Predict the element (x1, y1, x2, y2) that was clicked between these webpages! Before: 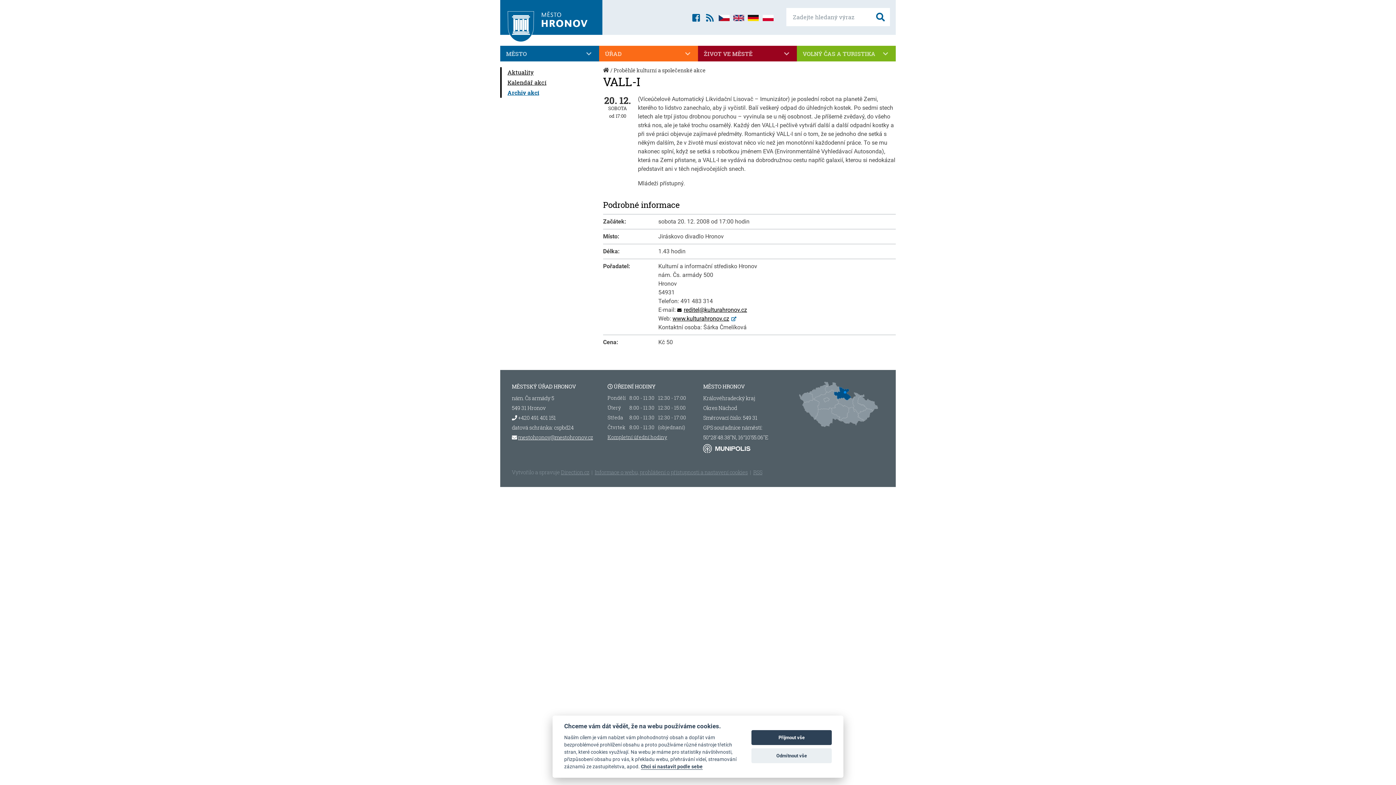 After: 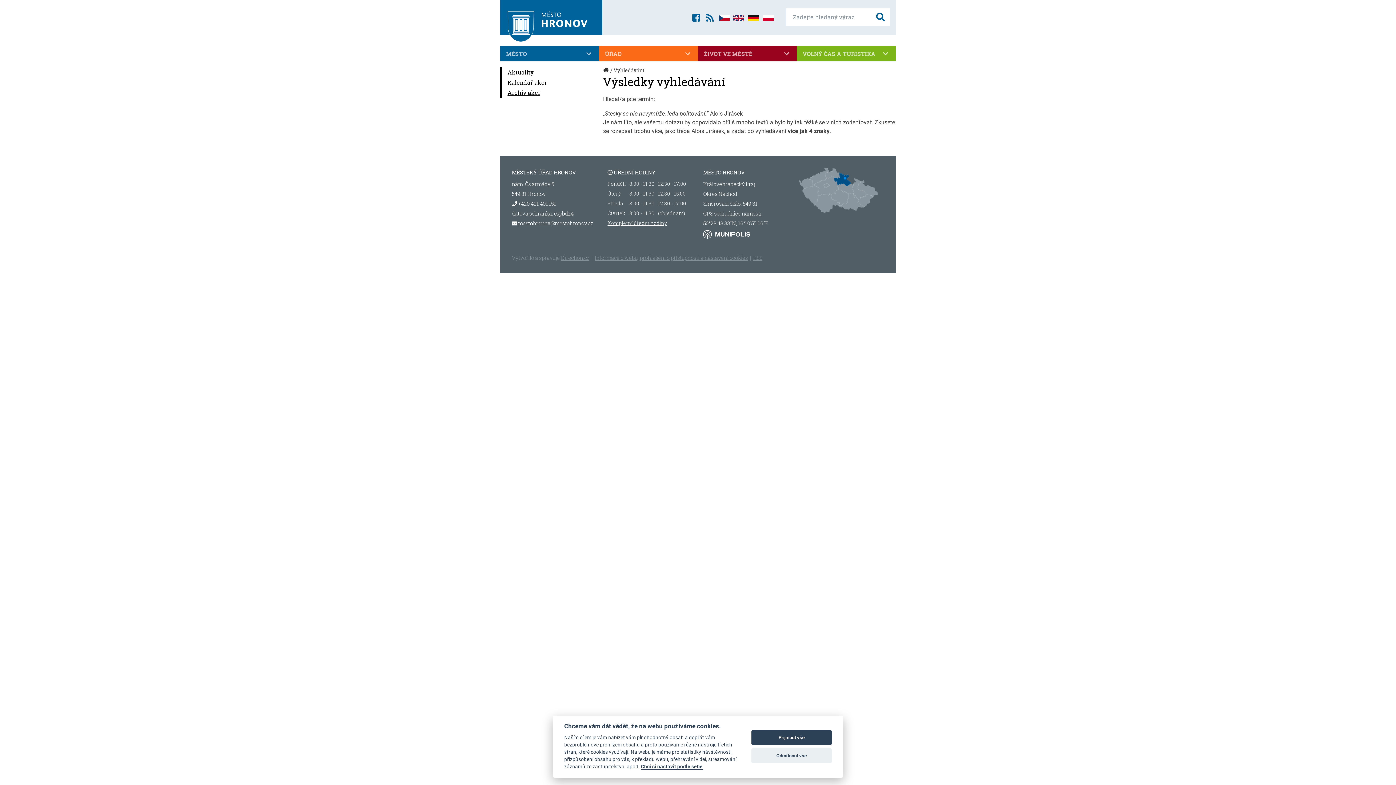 Action: bbox: (874, 12, 887, 22)